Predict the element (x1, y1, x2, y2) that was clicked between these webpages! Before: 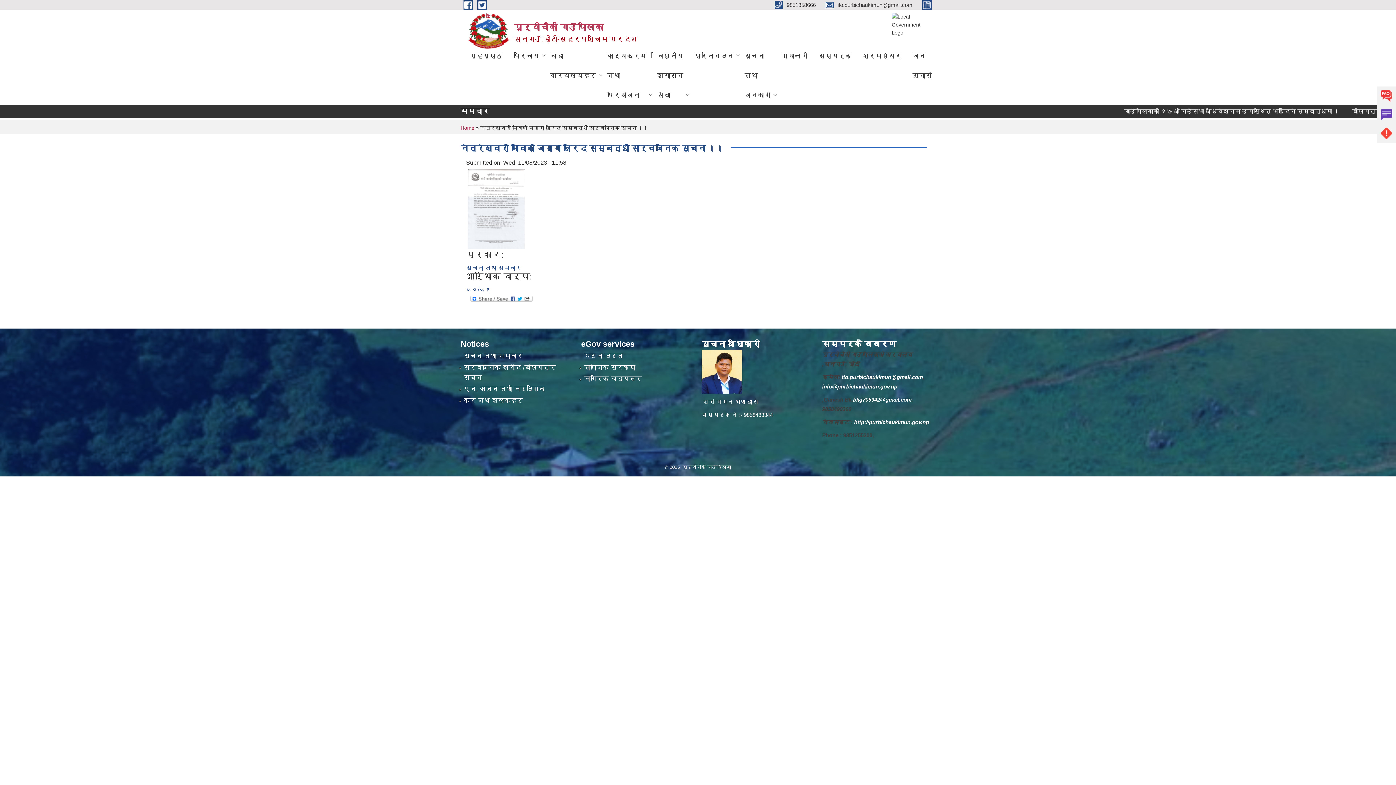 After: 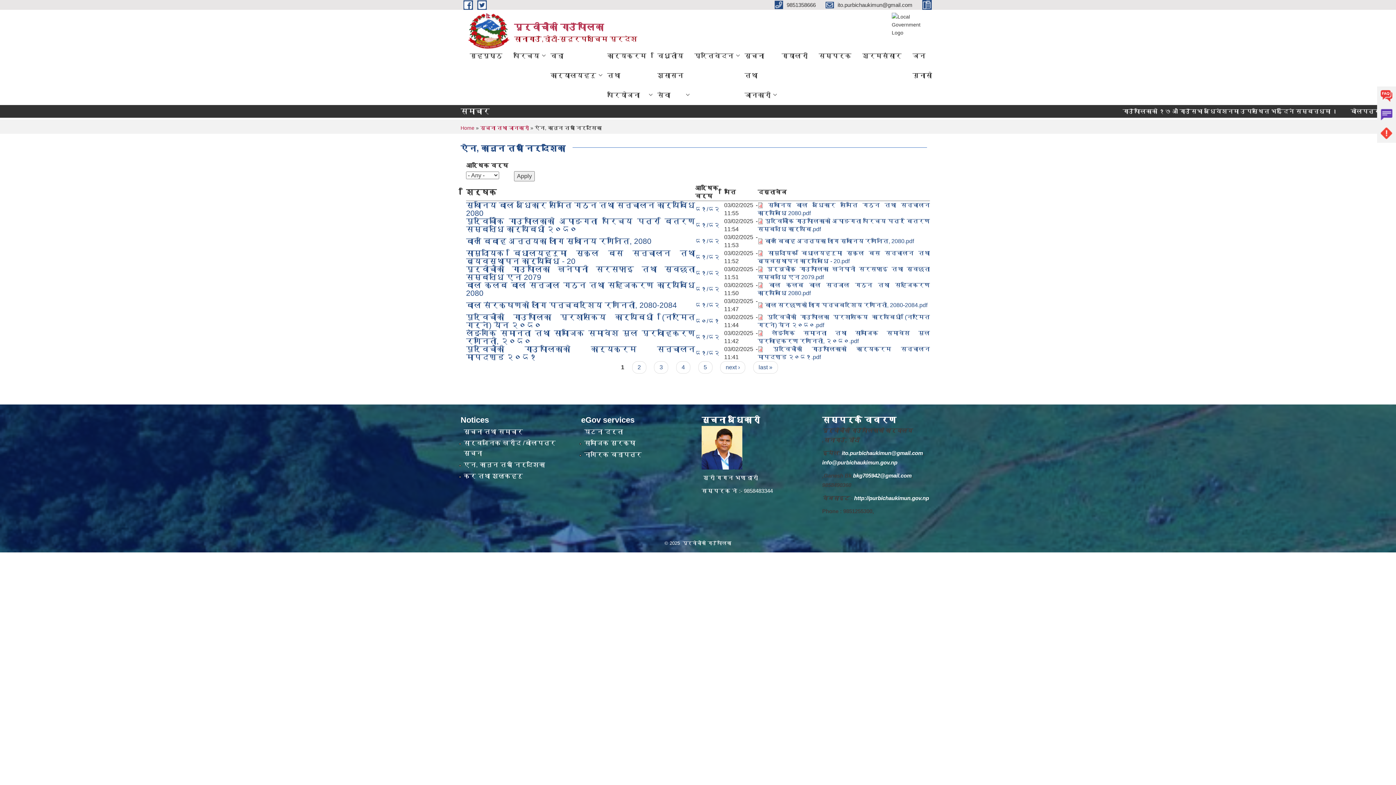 Action: label: एन, कानुन तथा निर्देशिका bbox: (463, 385, 545, 392)